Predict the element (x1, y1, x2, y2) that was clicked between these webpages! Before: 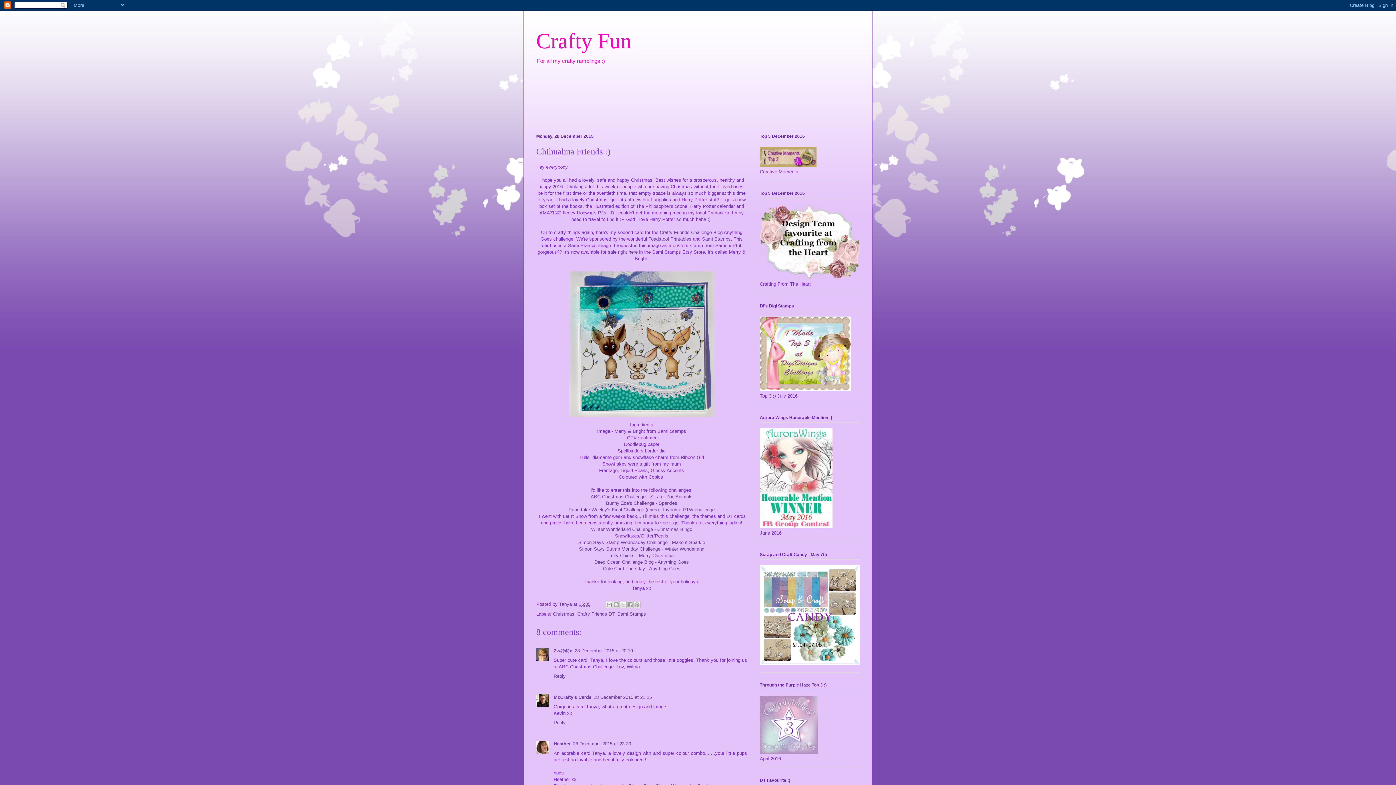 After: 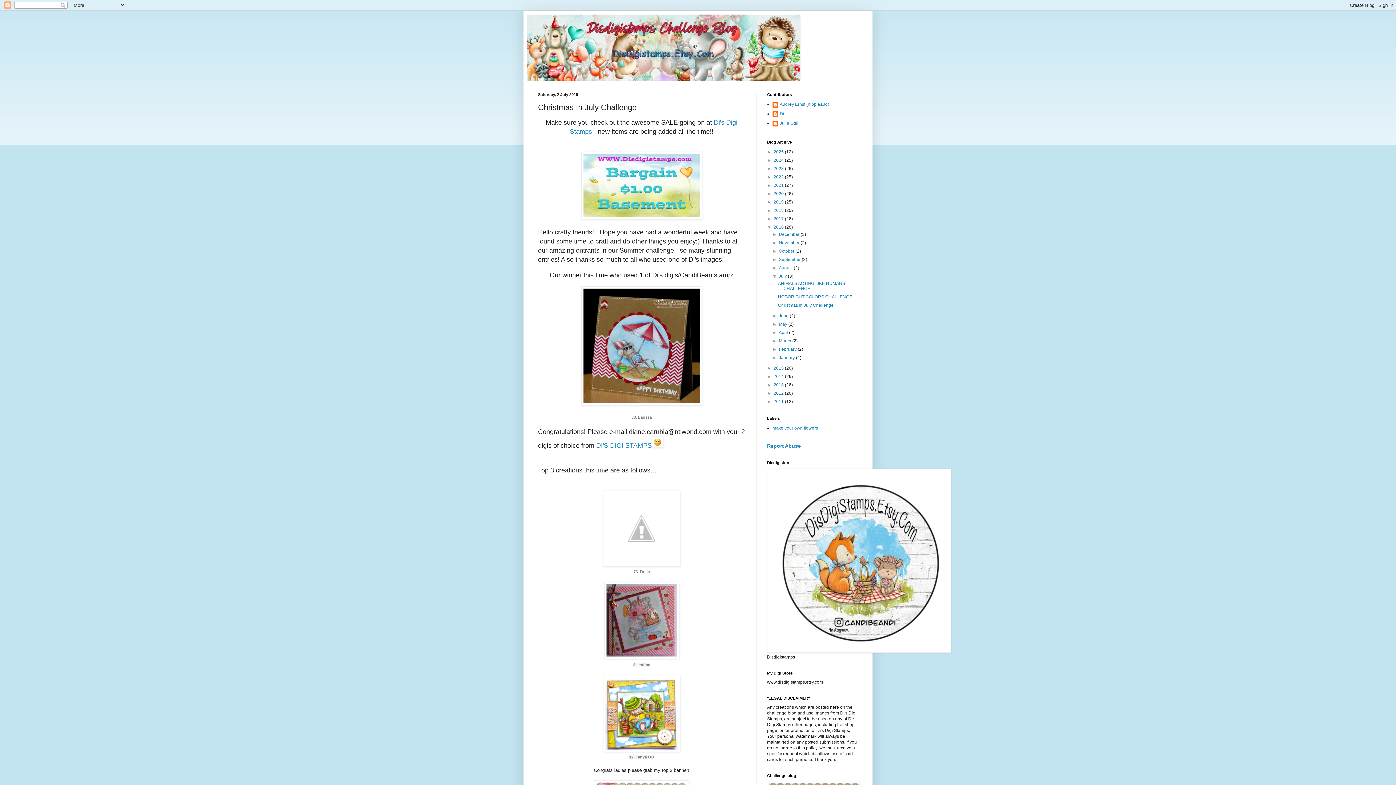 Action: bbox: (760, 386, 850, 392)